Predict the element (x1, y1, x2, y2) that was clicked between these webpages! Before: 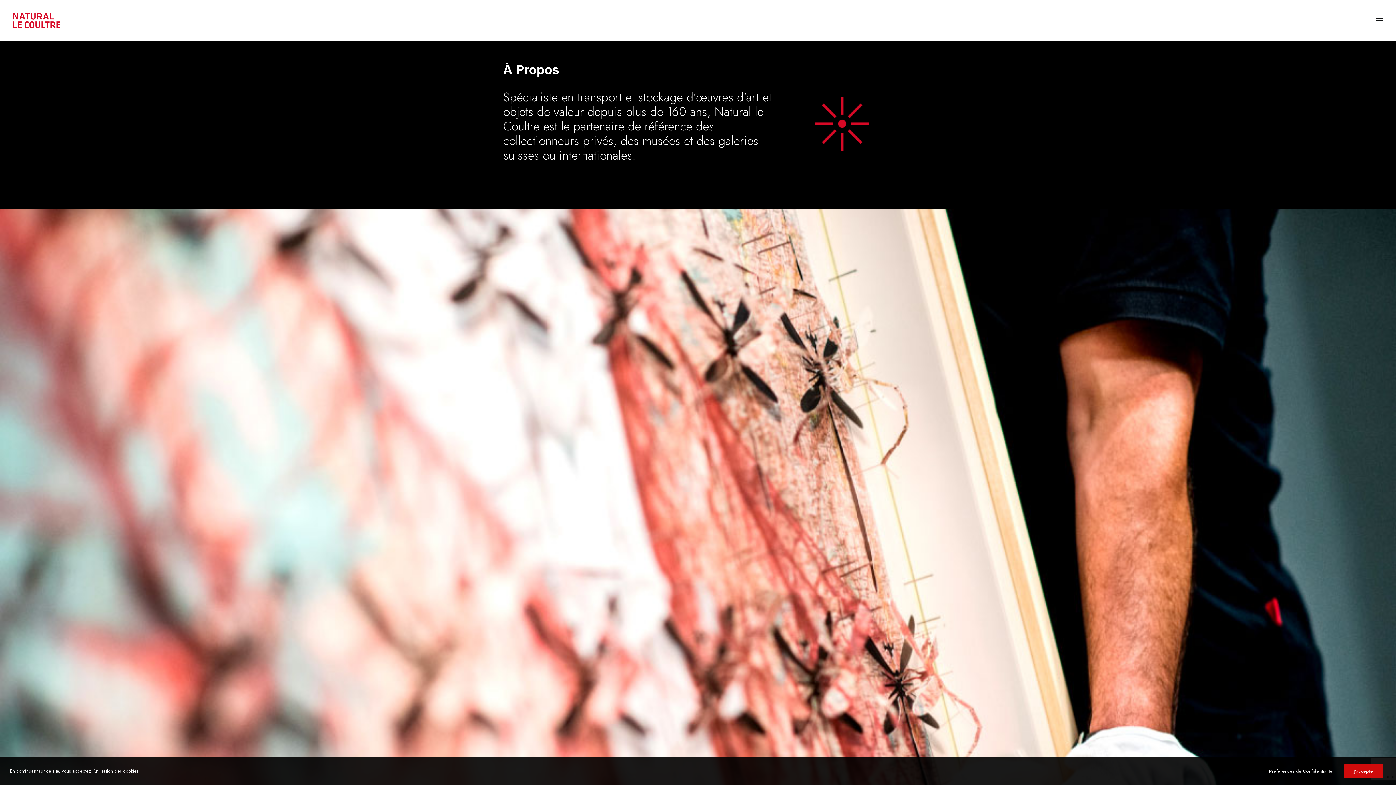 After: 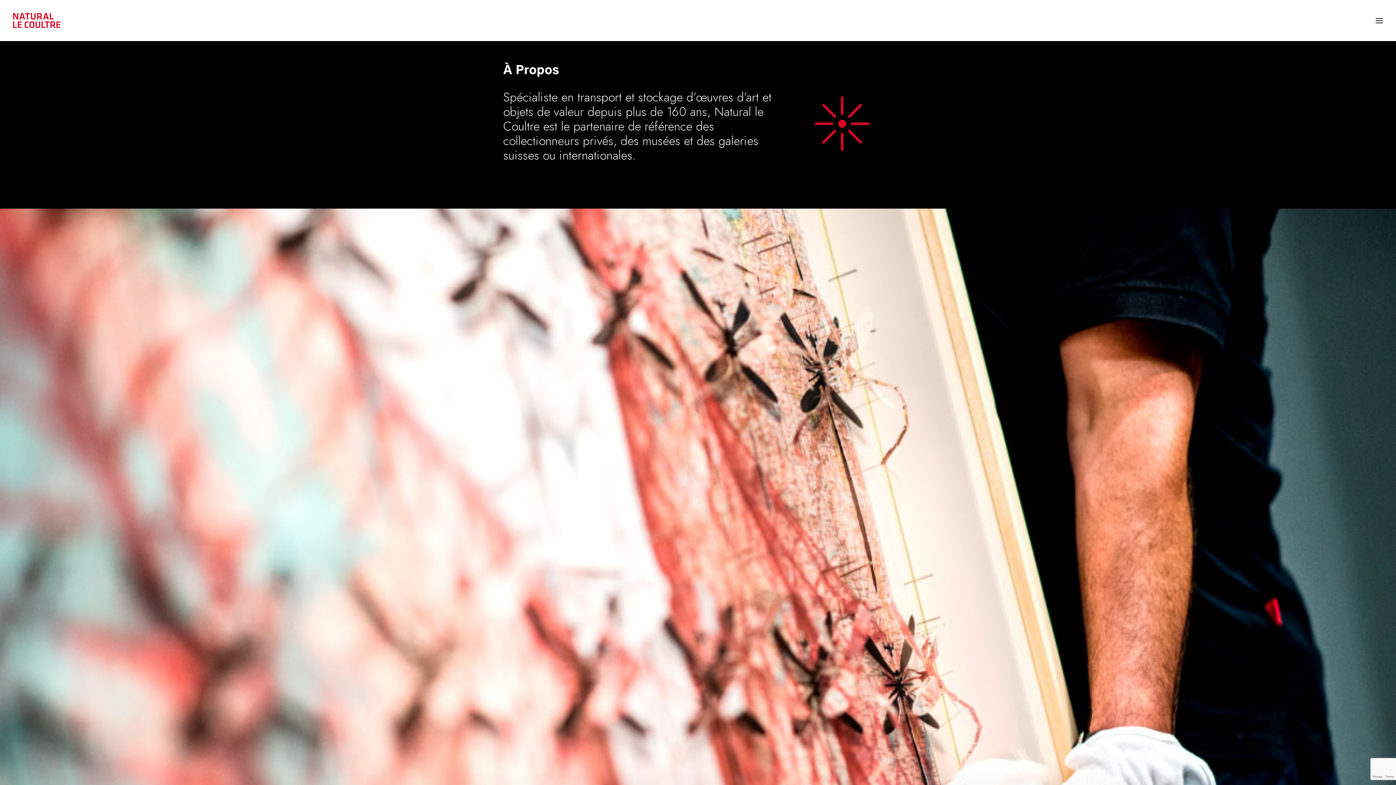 Action: label: J'accepte bbox: (1344, 764, 1383, 778)